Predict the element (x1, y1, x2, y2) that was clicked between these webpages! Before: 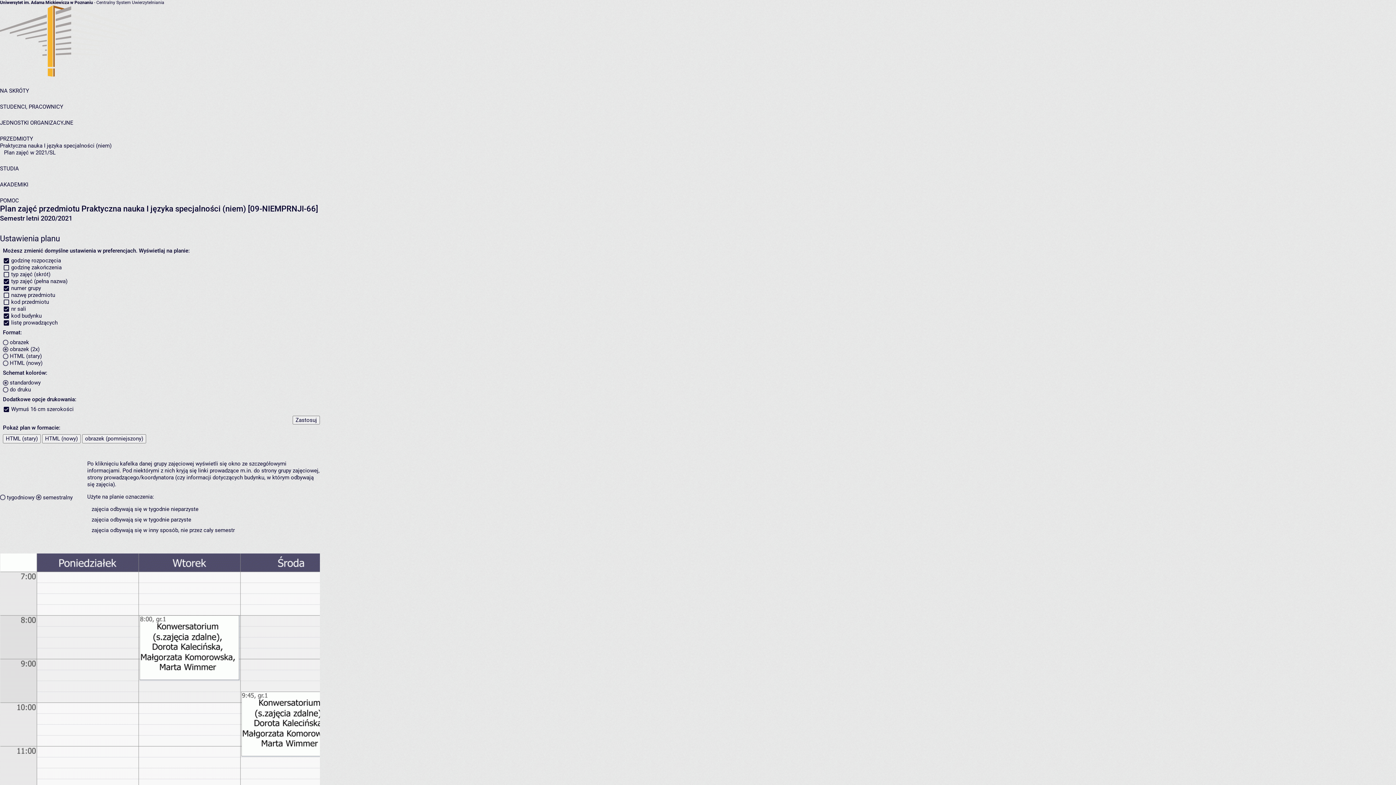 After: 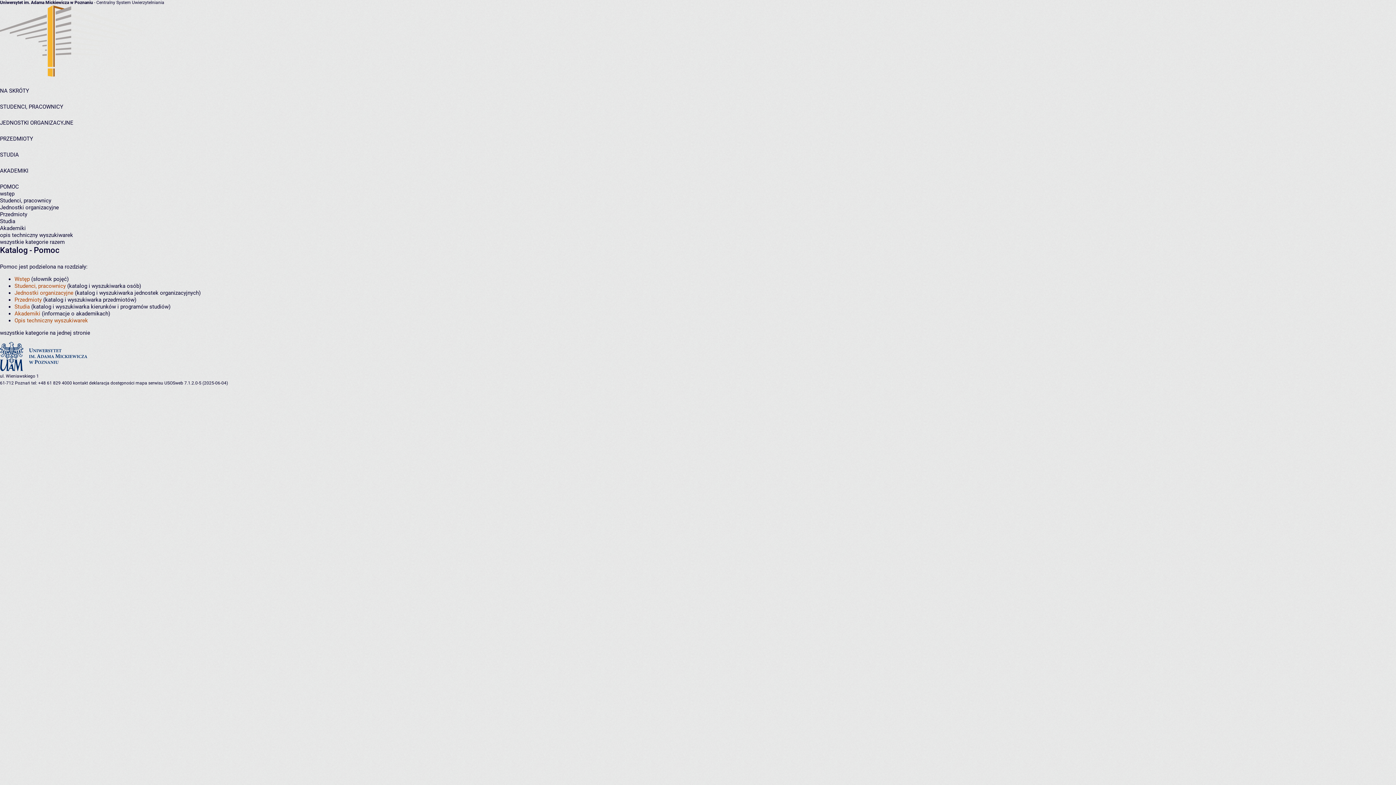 Action: label: POMOC bbox: (0, 197, 18, 204)